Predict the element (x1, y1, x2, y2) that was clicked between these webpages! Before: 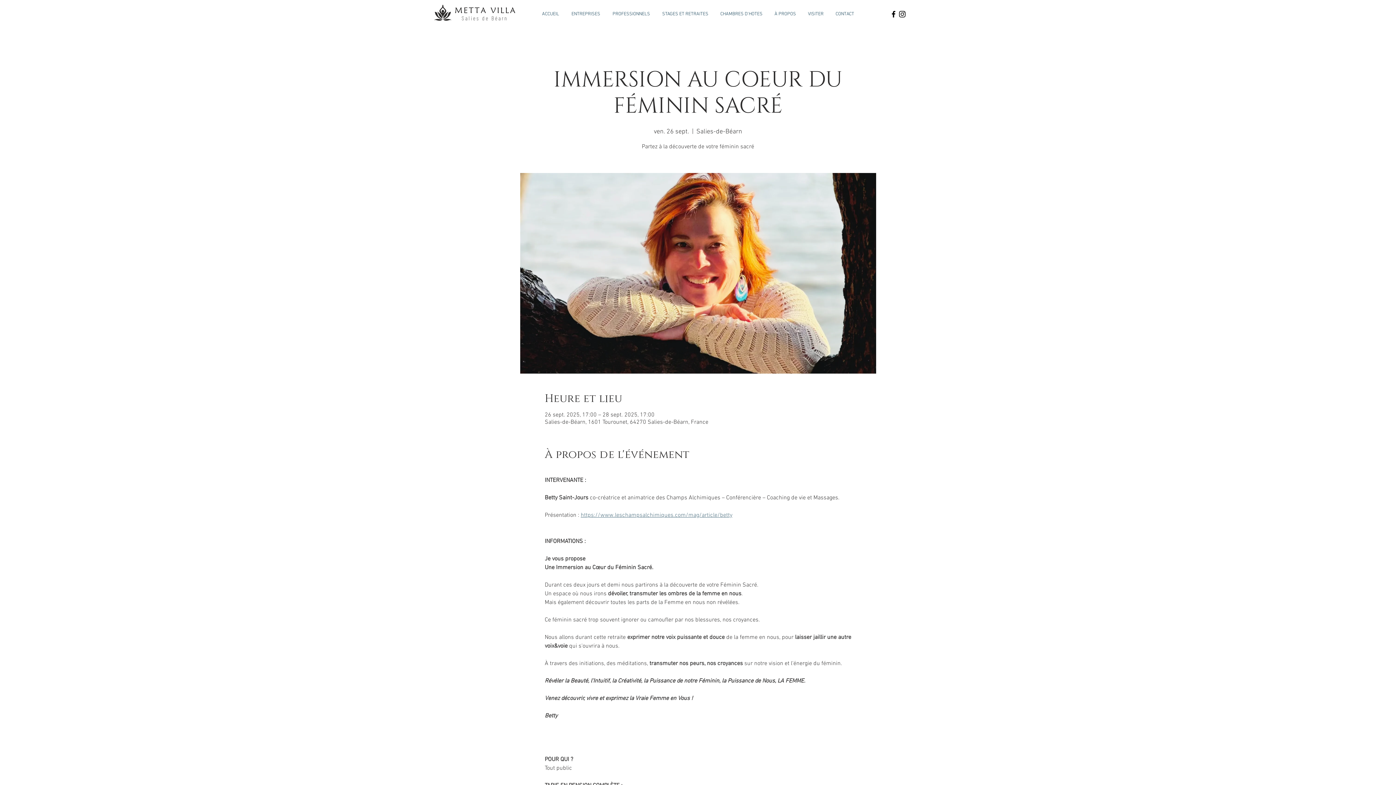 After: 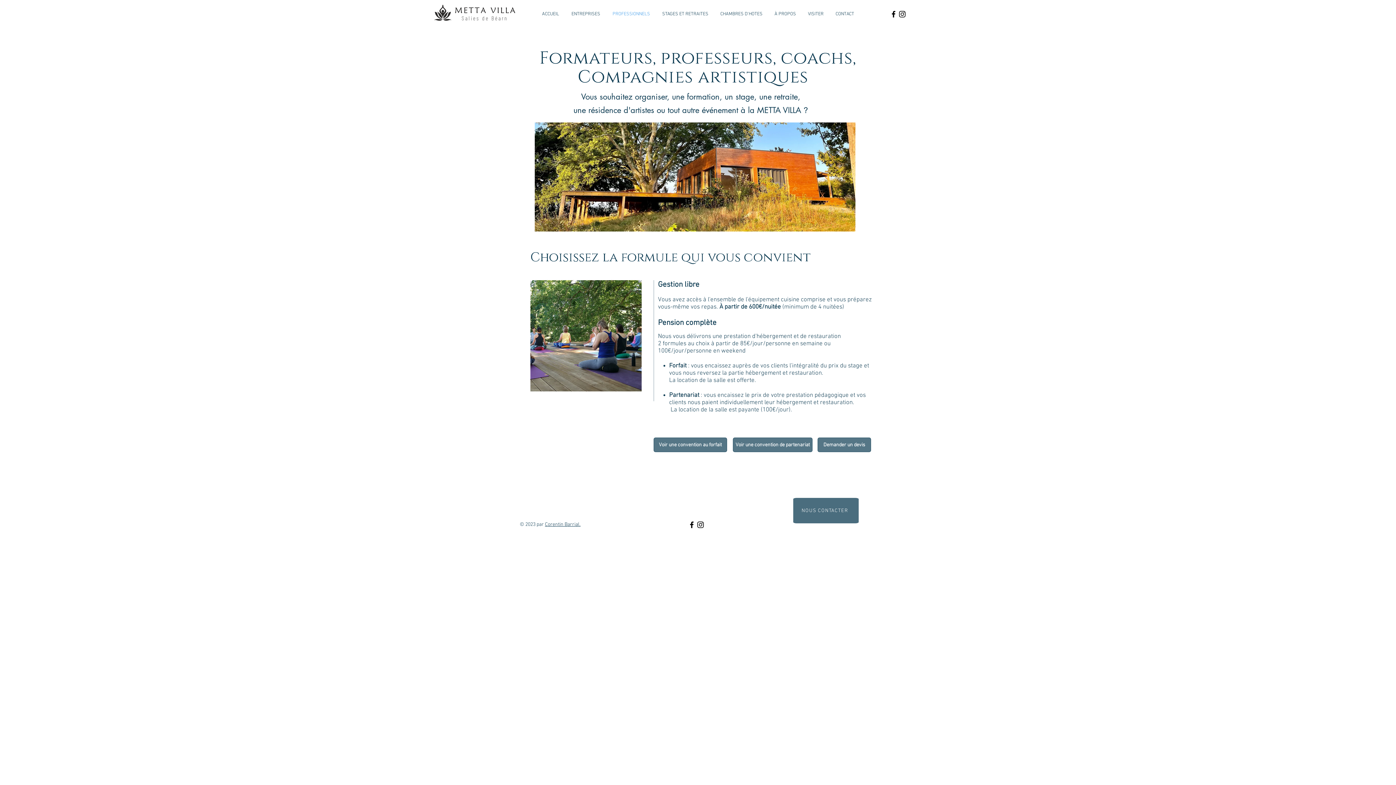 Action: label: PROFESSIONNELS bbox: (606, 7, 656, 20)